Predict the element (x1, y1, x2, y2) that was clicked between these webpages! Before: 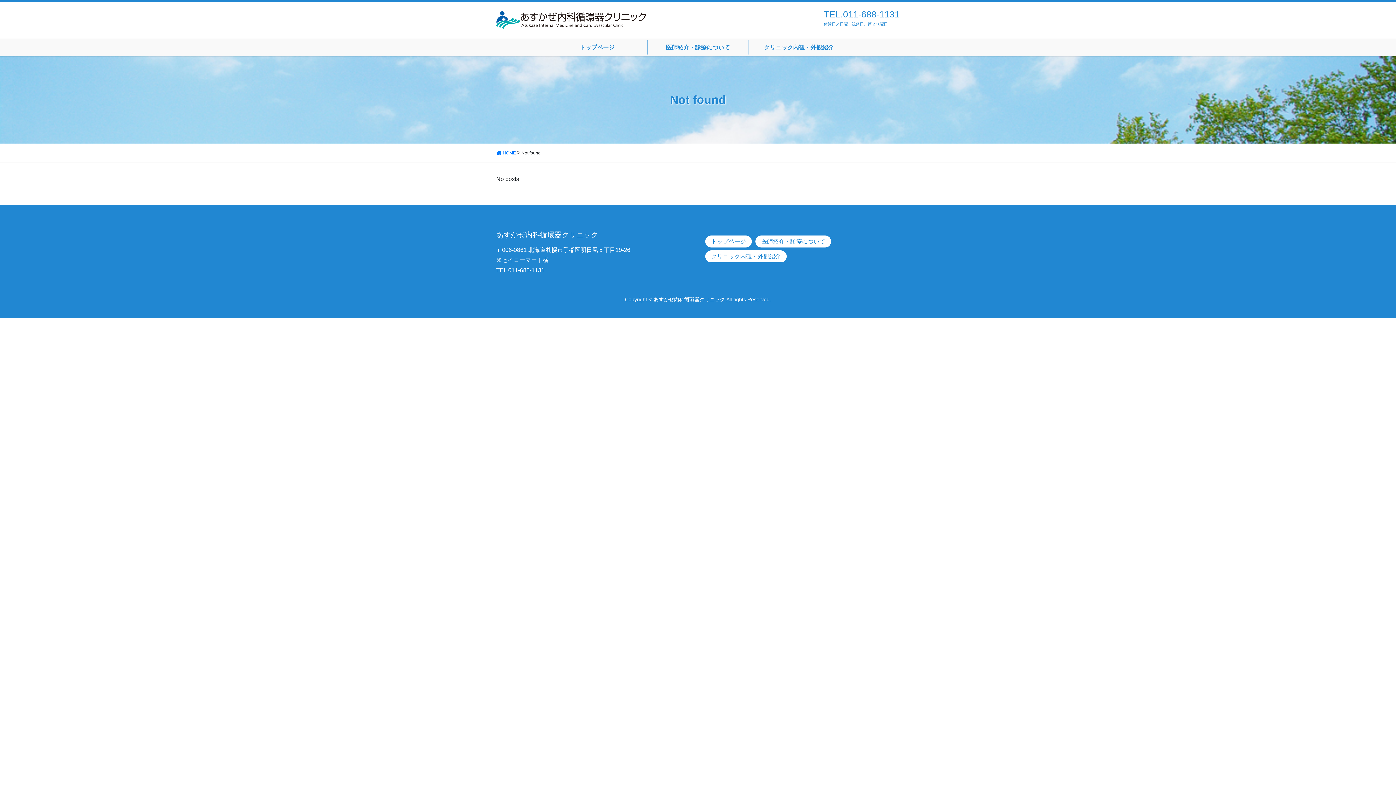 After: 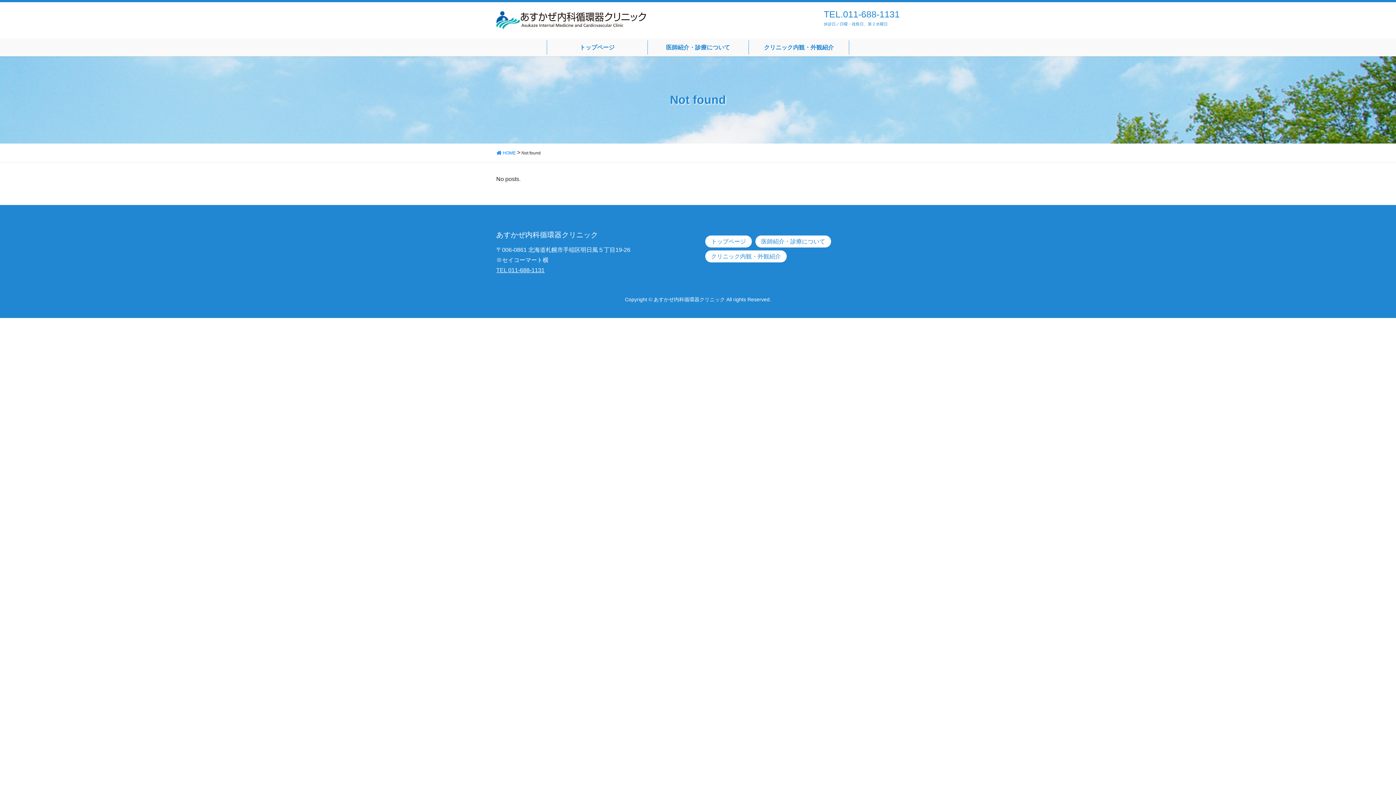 Action: label: TEL 011-688-1131 bbox: (496, 267, 544, 273)